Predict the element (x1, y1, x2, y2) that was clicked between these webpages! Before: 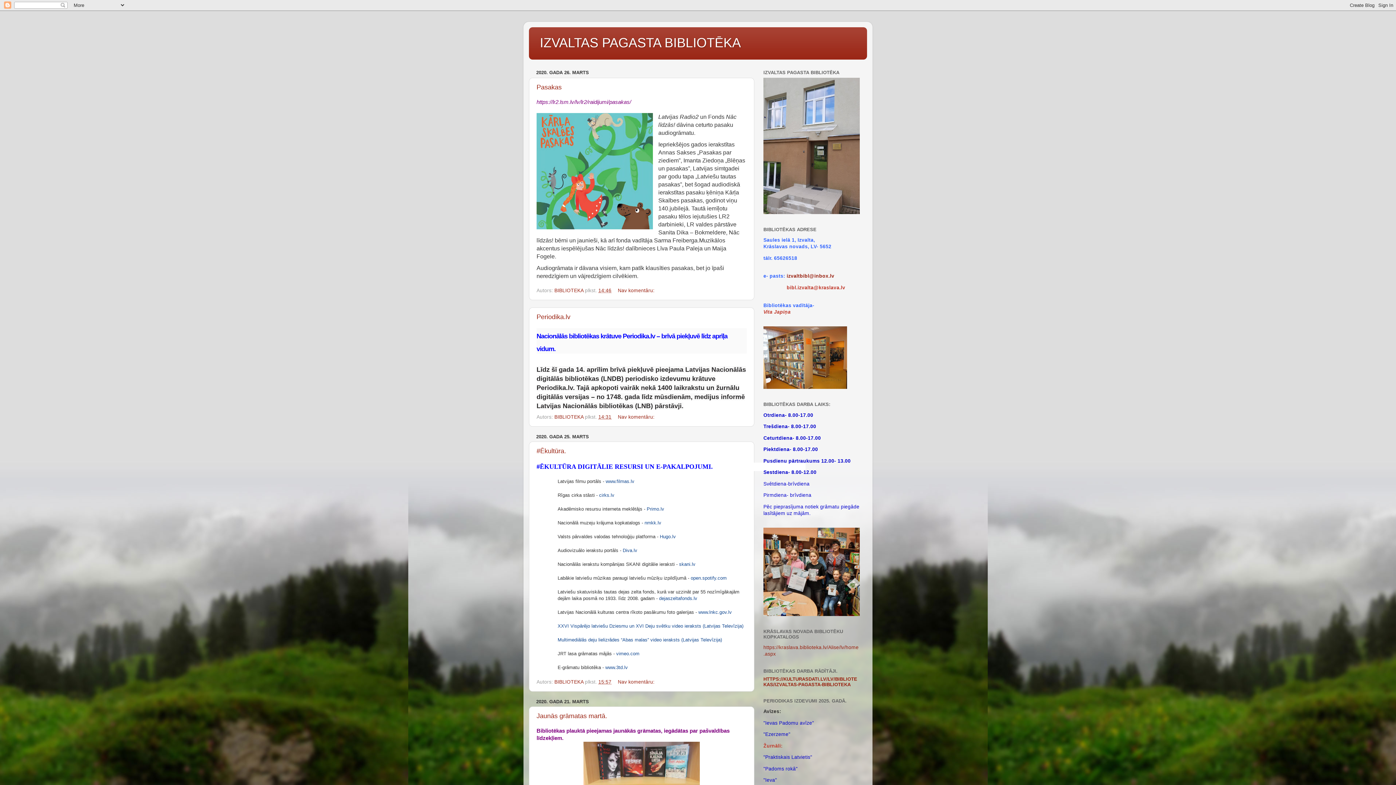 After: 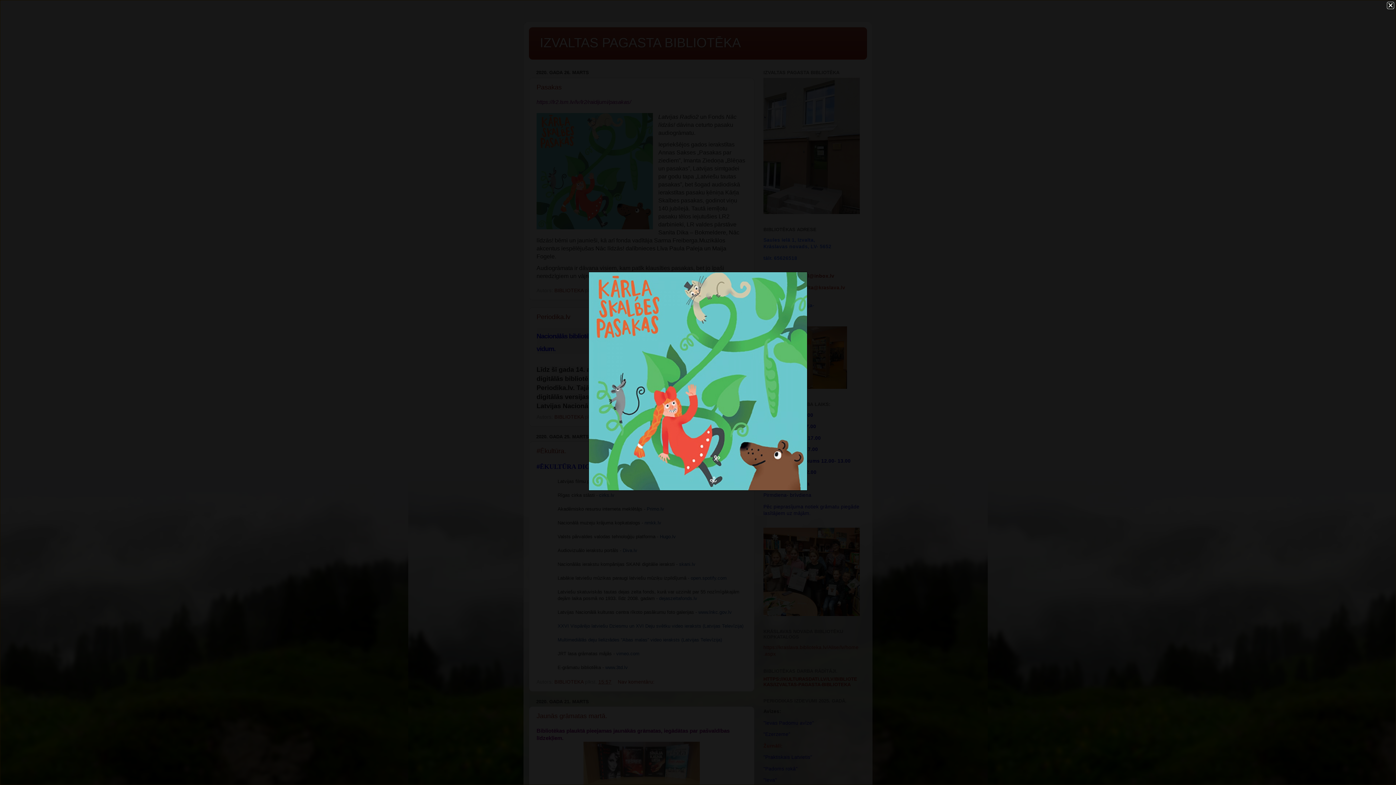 Action: bbox: (536, 113, 653, 231)